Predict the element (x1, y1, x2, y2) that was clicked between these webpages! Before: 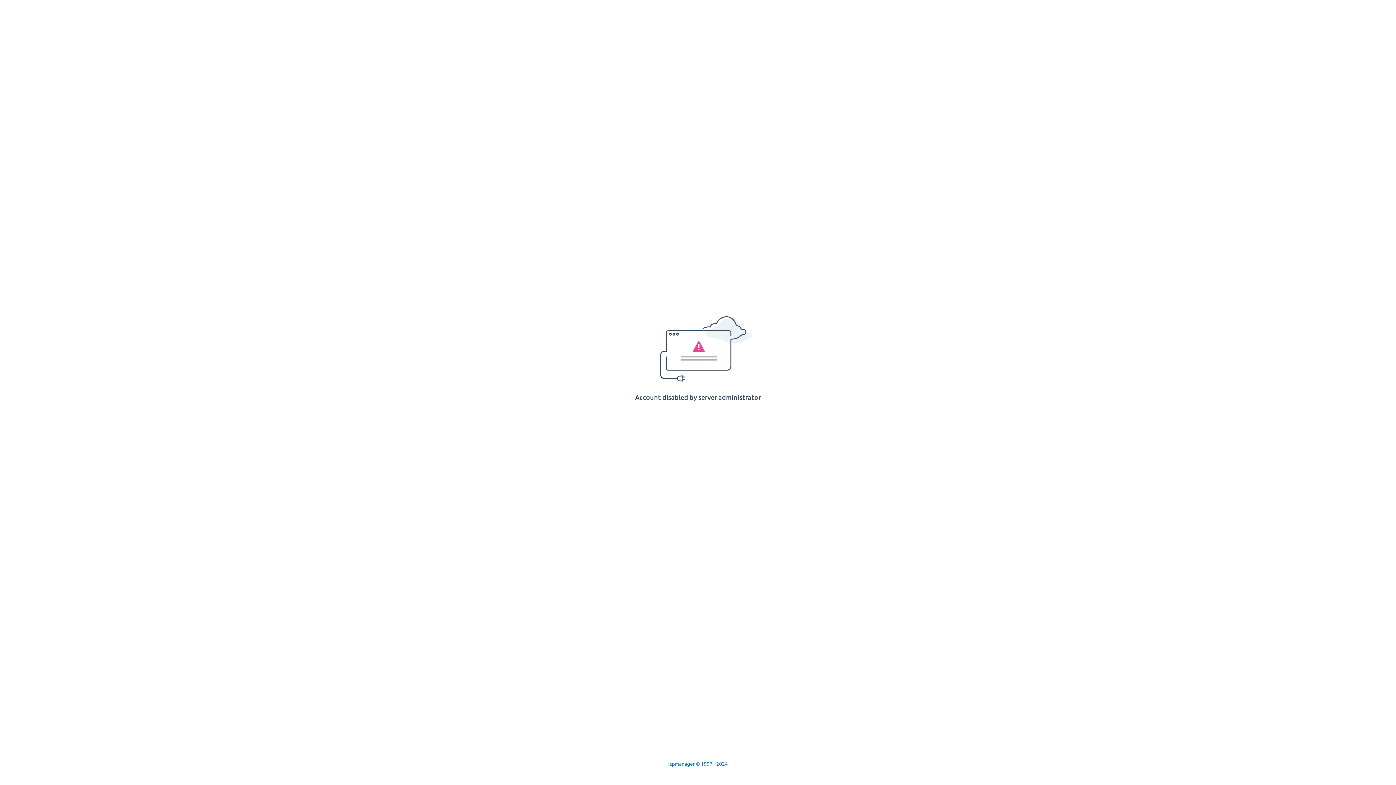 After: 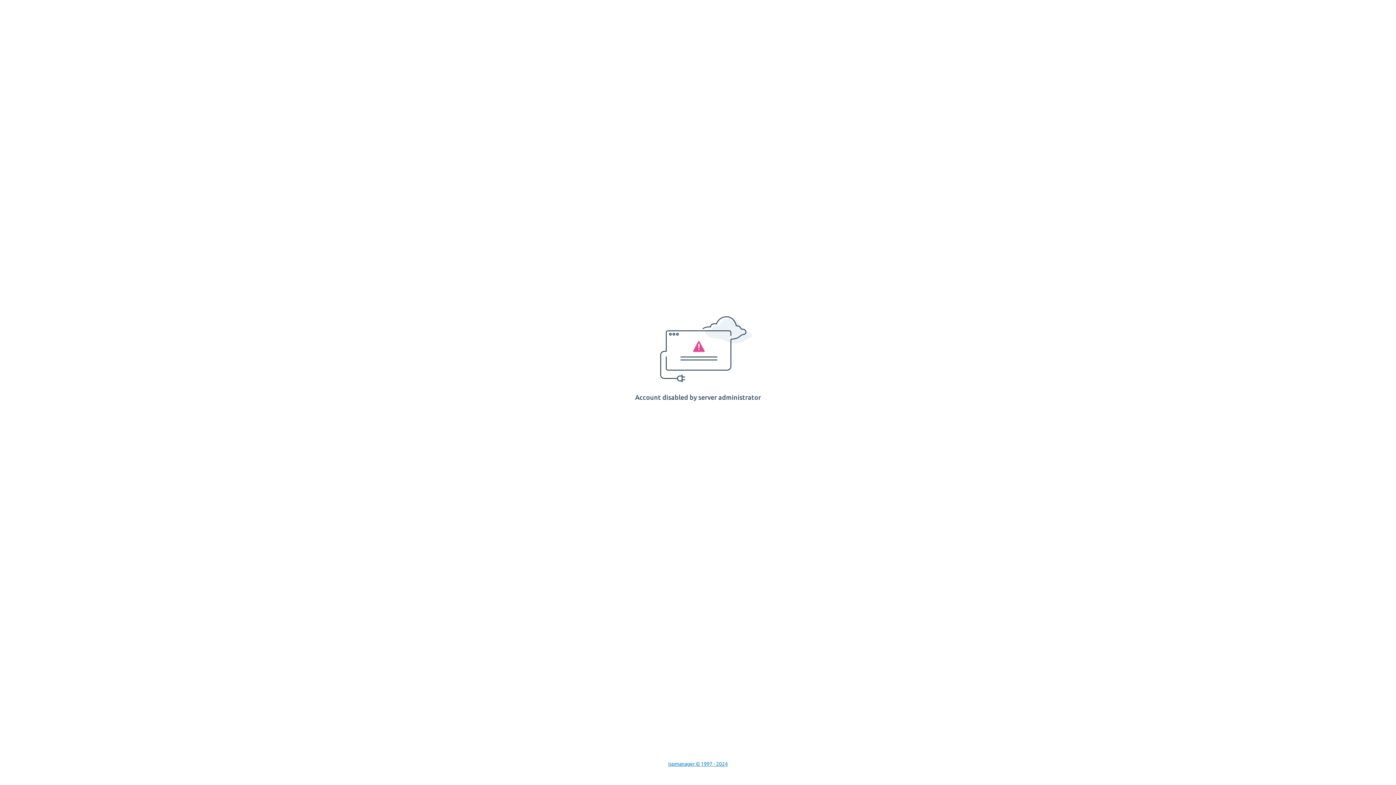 Action: label: Ispmanager © 1997 - 2024 bbox: (668, 761, 728, 767)